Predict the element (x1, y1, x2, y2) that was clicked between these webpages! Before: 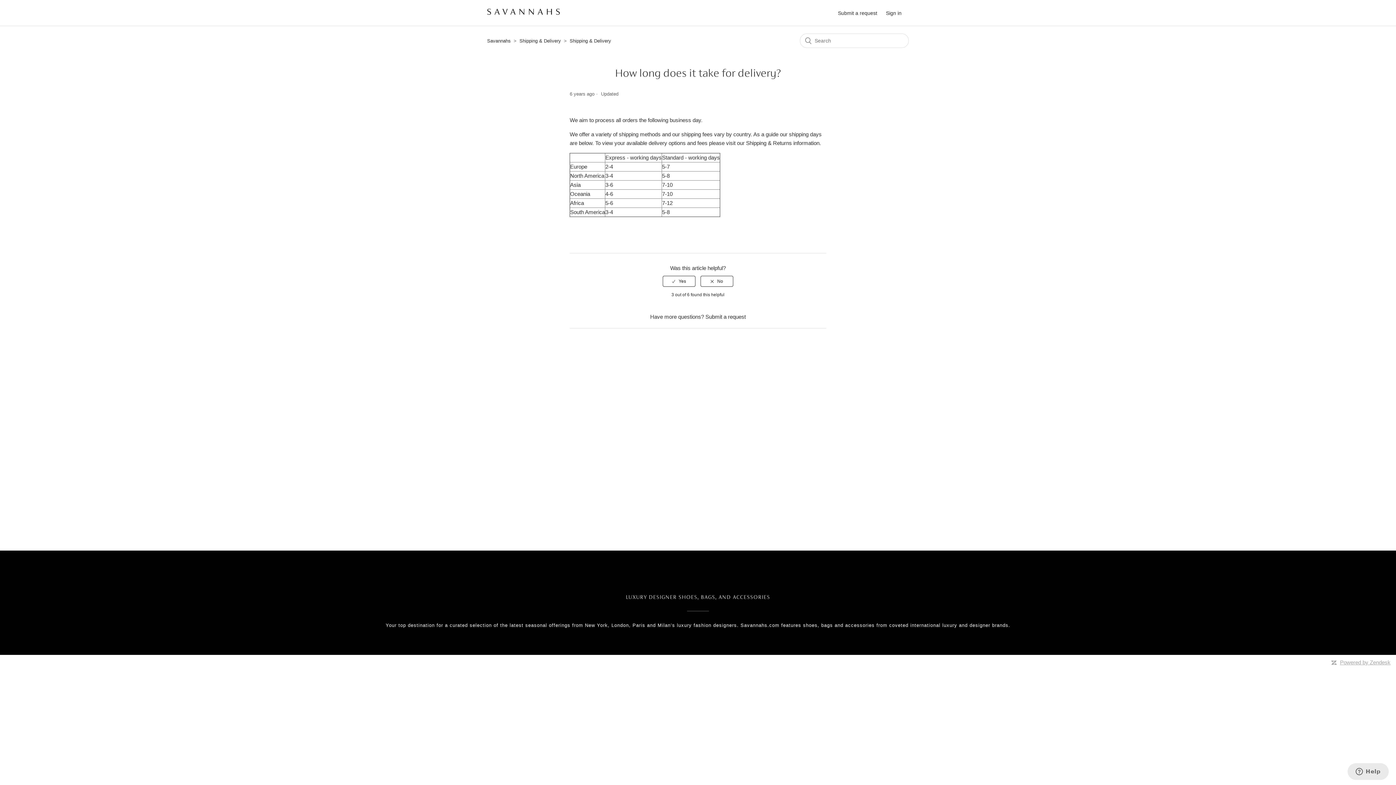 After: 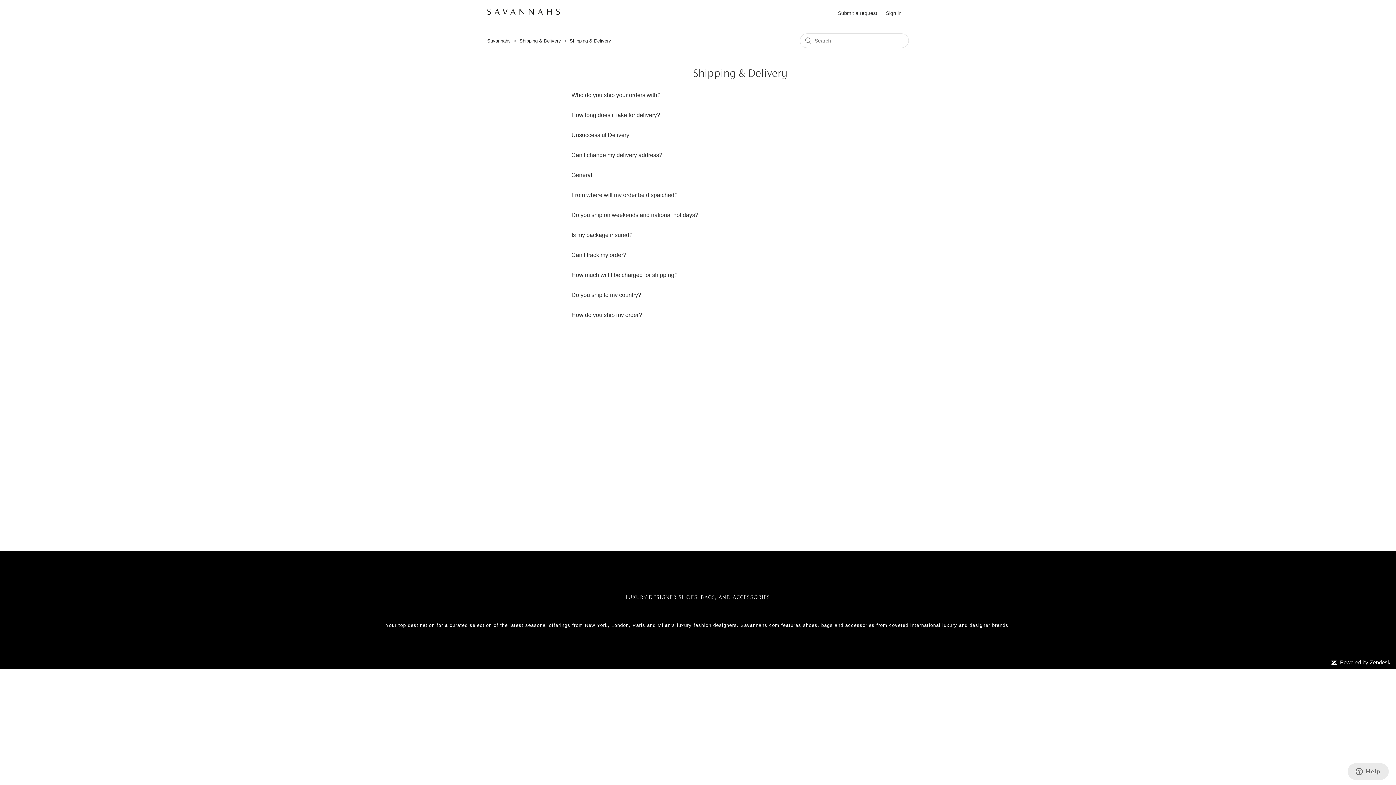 Action: label: Shipping & Delivery bbox: (569, 38, 611, 43)